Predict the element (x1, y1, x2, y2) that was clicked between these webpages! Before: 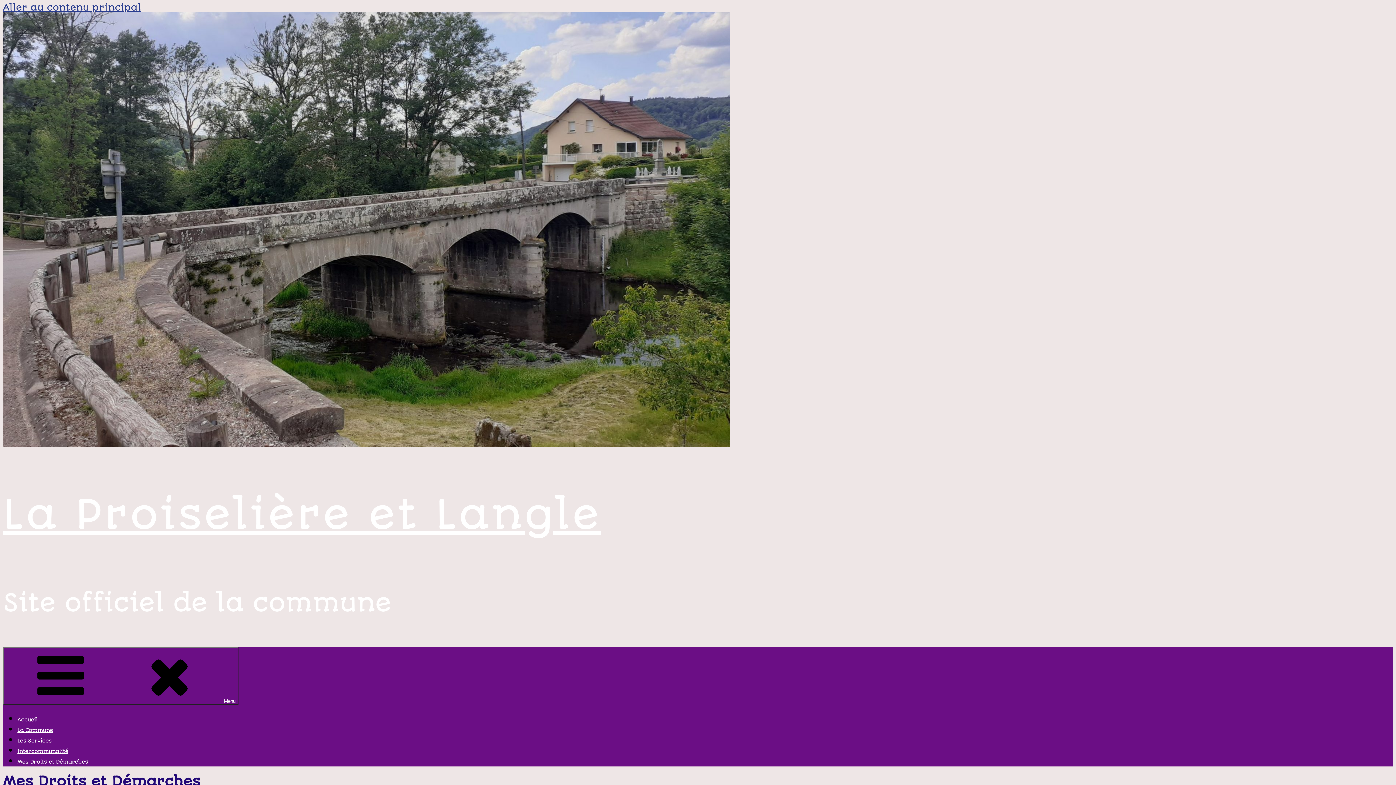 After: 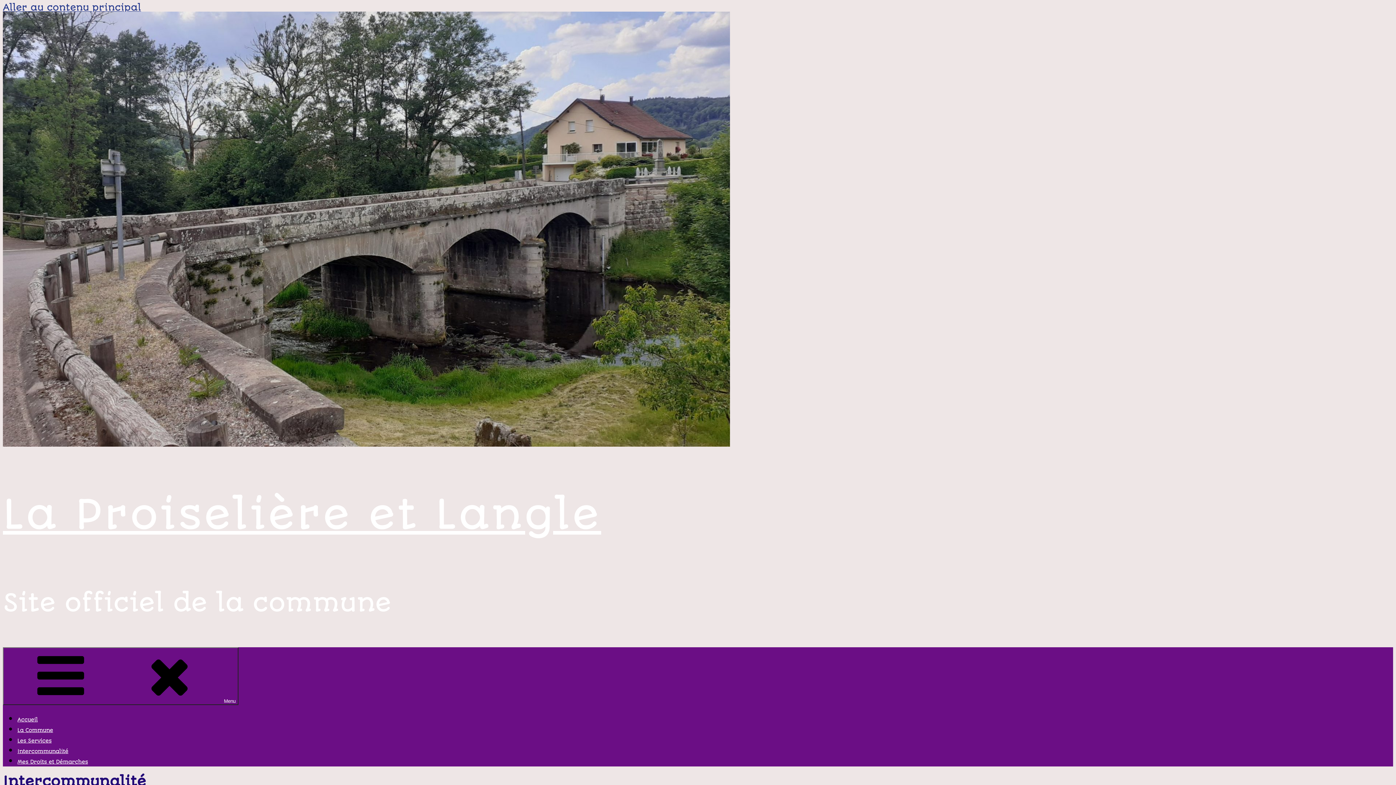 Action: bbox: (17, 748, 68, 754) label: Intercommunalité